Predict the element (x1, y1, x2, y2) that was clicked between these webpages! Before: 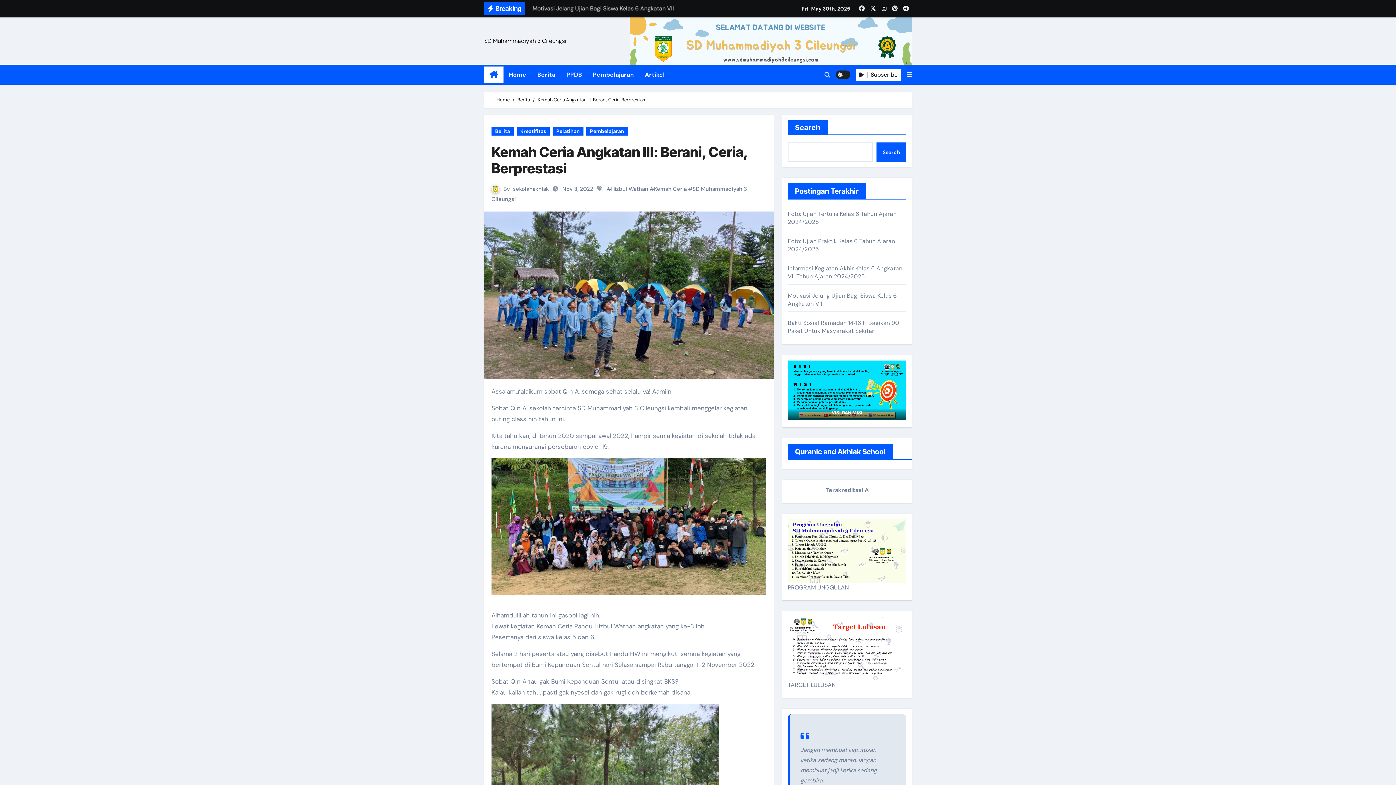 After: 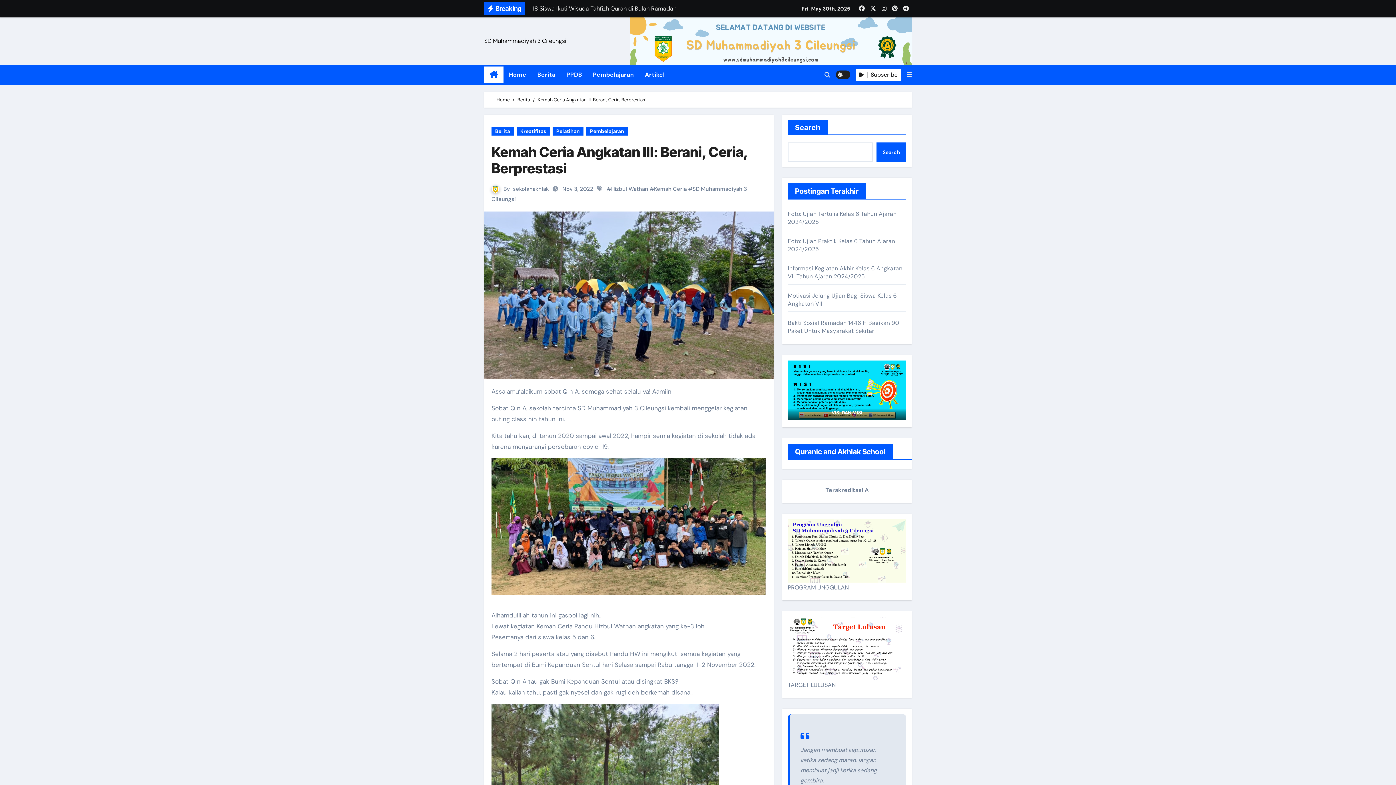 Action: bbox: (484, 290, 773, 298)